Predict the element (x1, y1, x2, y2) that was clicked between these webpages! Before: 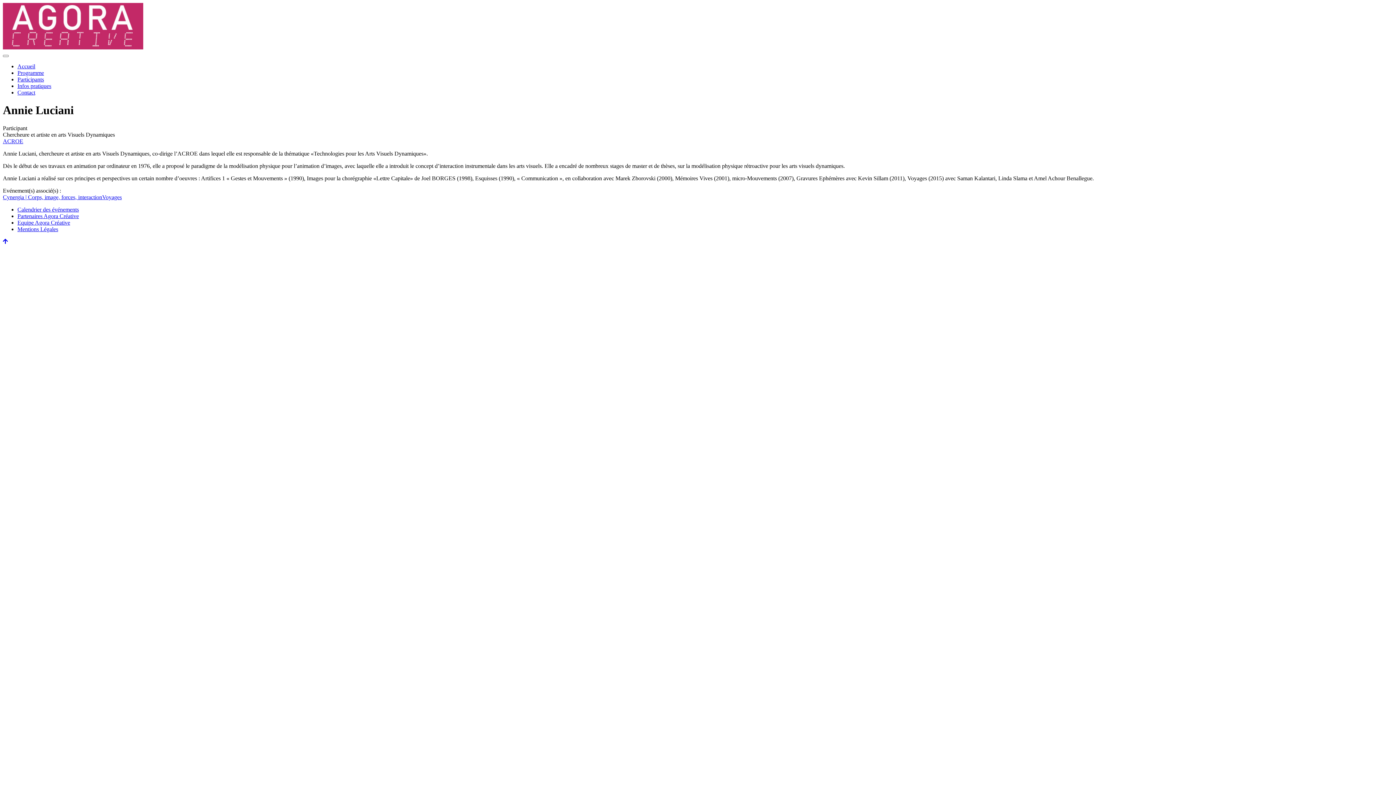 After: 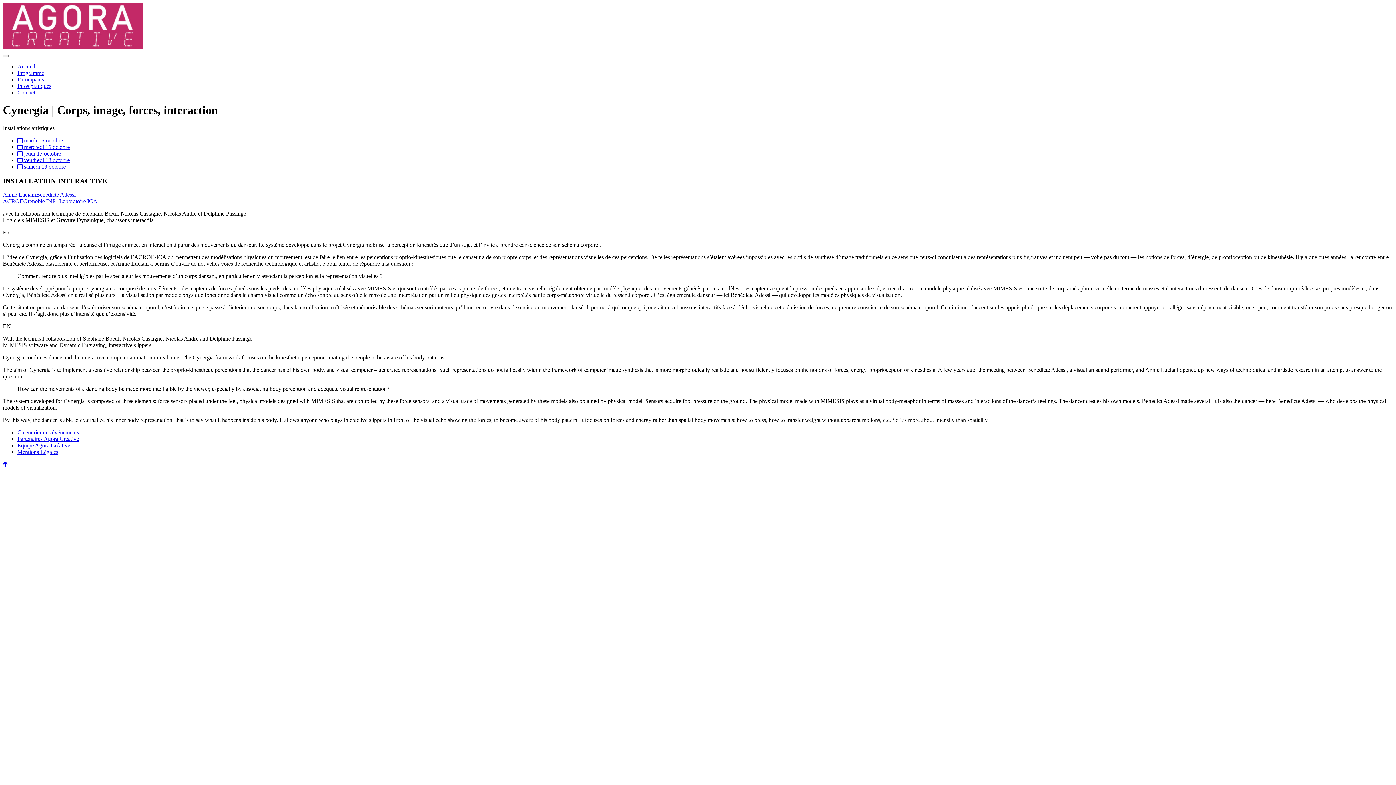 Action: bbox: (2, 194, 102, 200) label: Cynergia | Corps, image, forces, interaction